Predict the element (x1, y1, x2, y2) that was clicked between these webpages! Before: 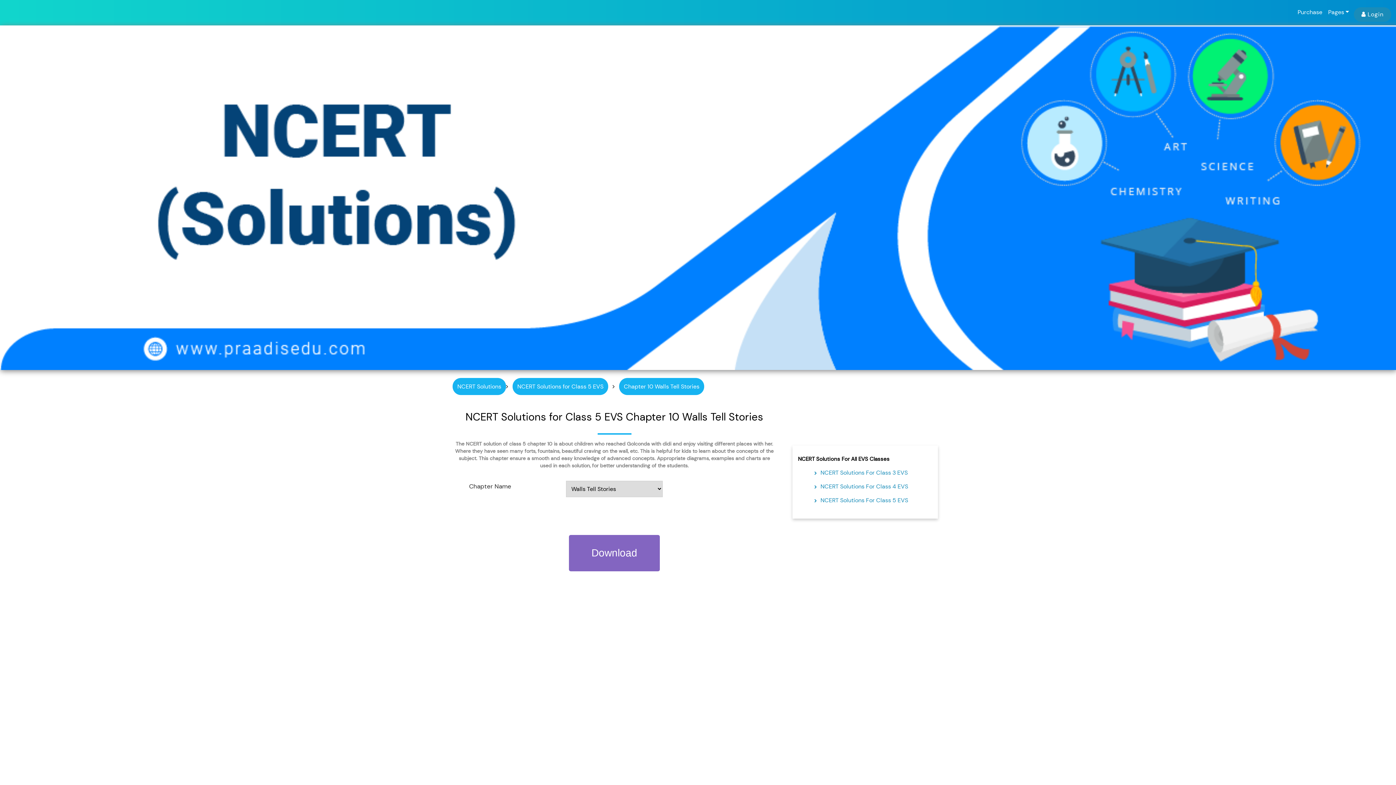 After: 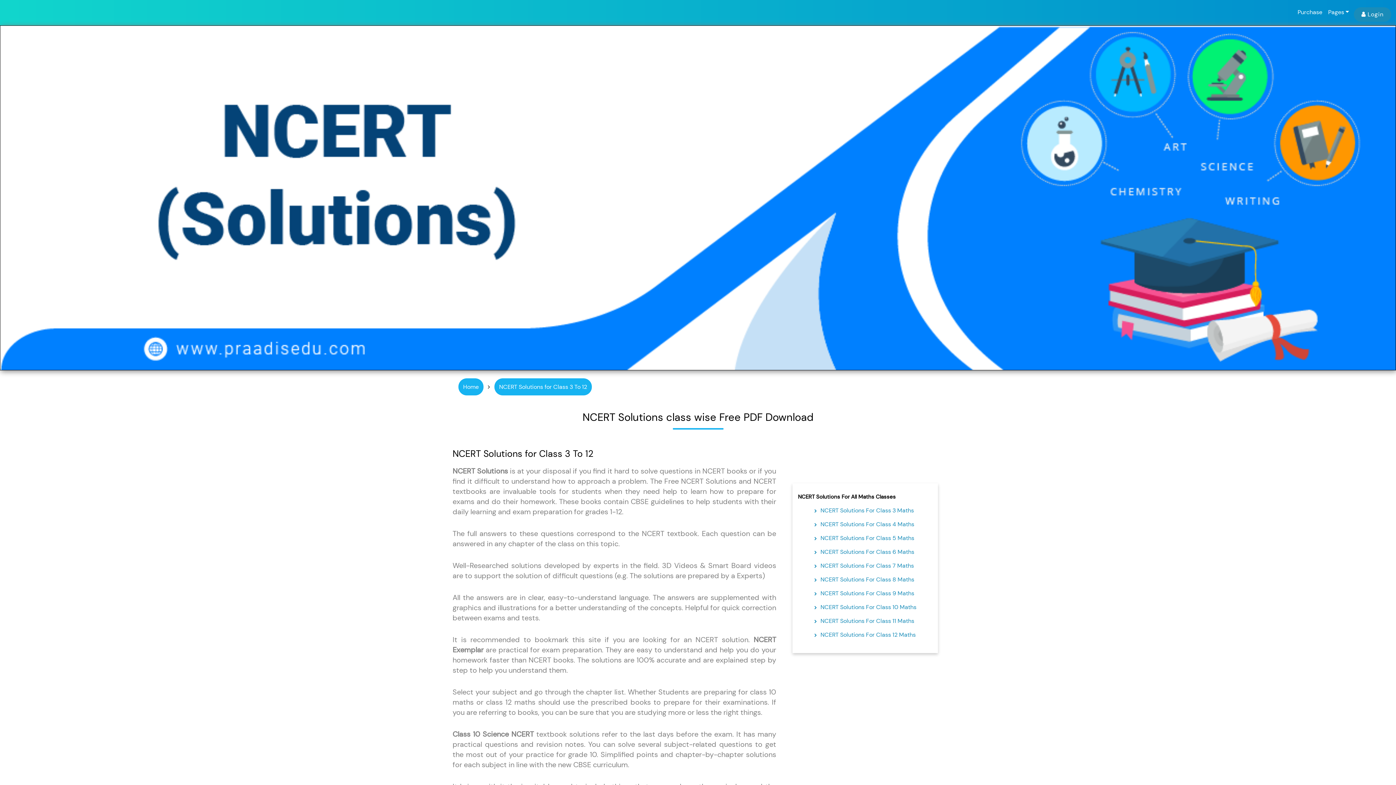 Action: bbox: (452, 378, 506, 395) label: NCERT Solutions